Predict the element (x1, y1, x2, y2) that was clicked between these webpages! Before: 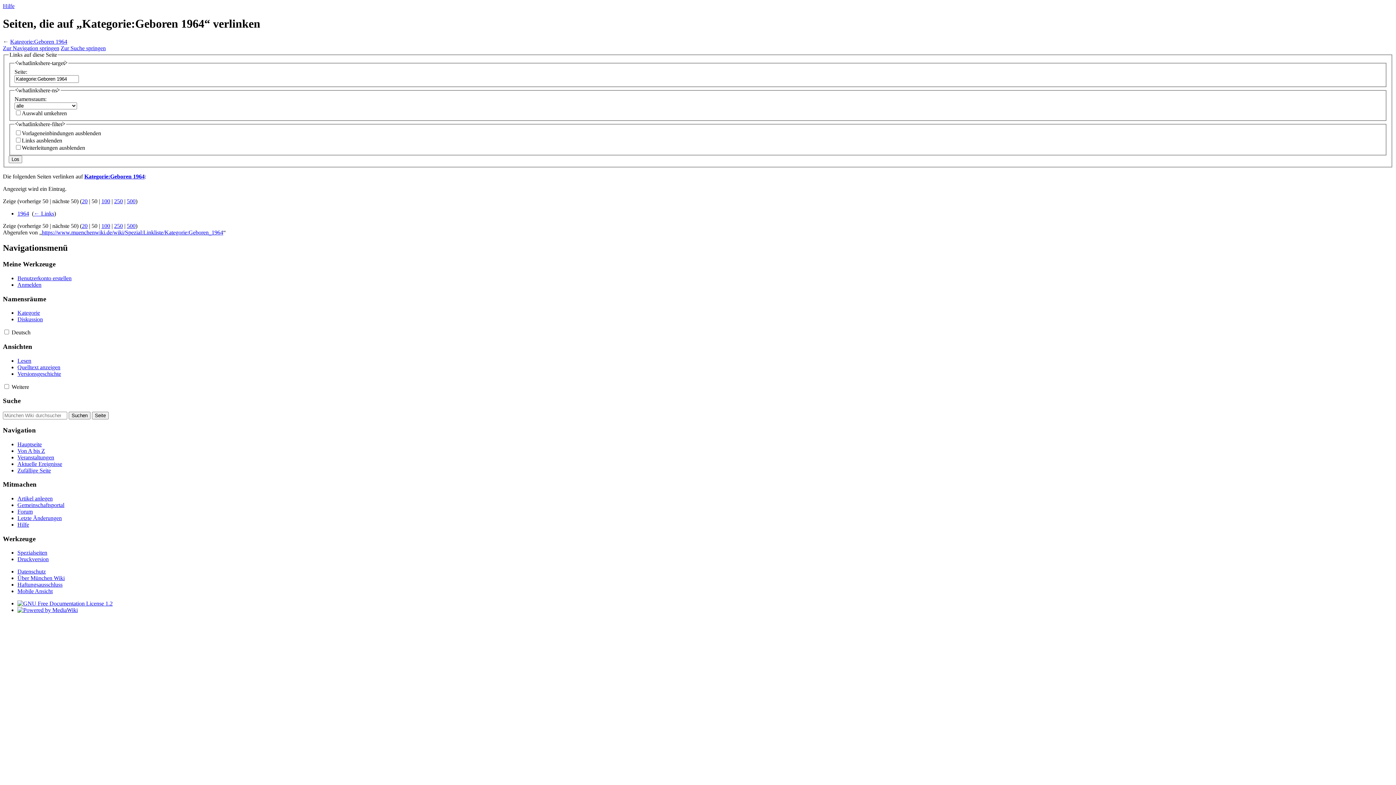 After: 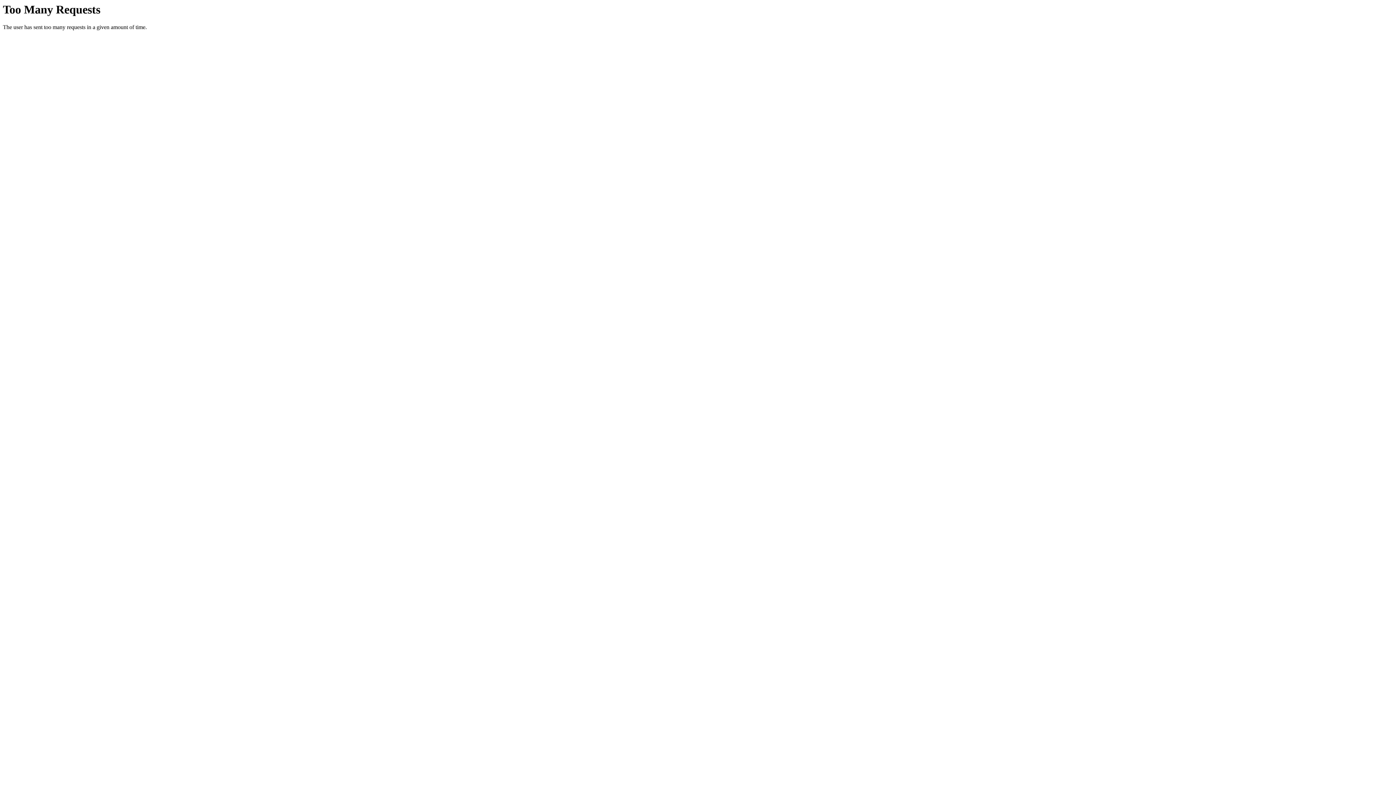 Action: label: Gemeinschafts­portal bbox: (17, 502, 64, 508)